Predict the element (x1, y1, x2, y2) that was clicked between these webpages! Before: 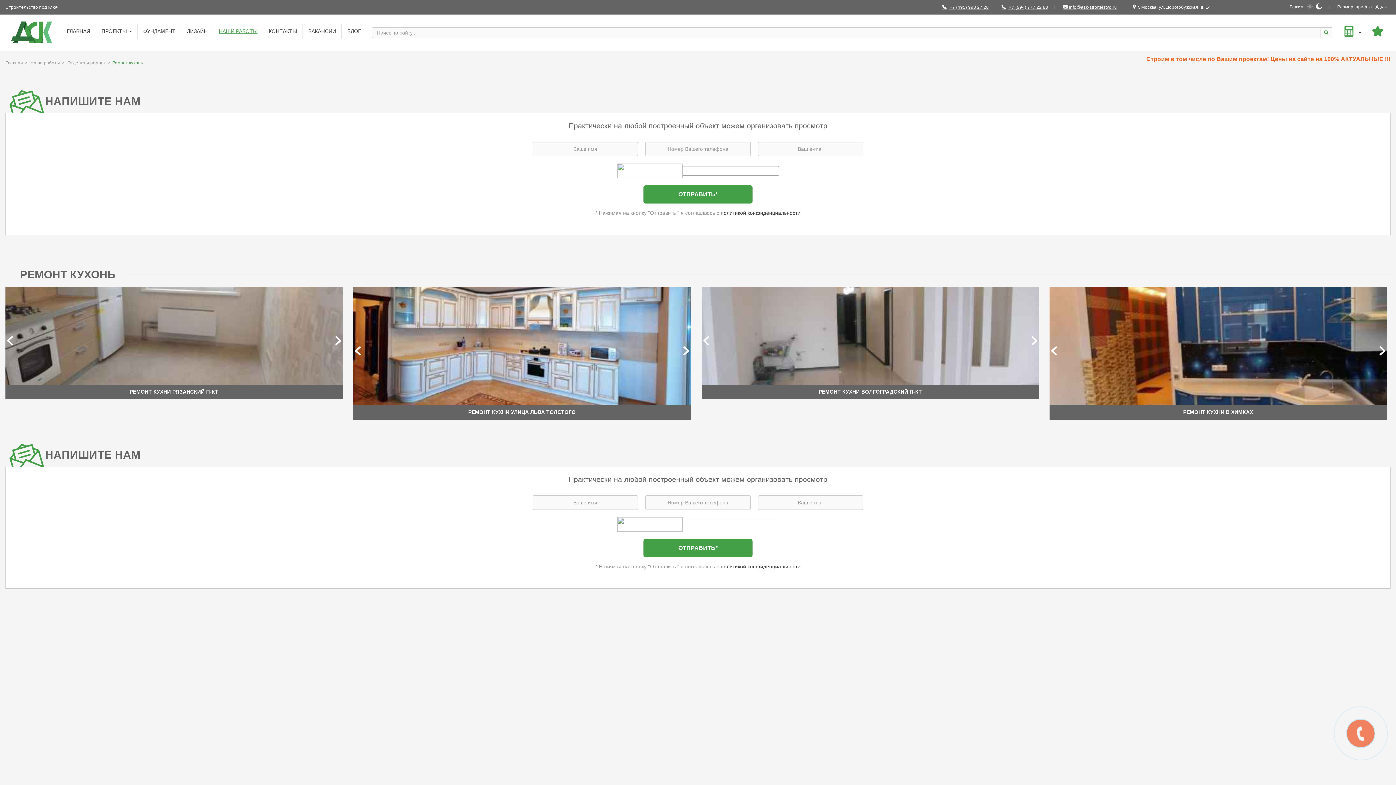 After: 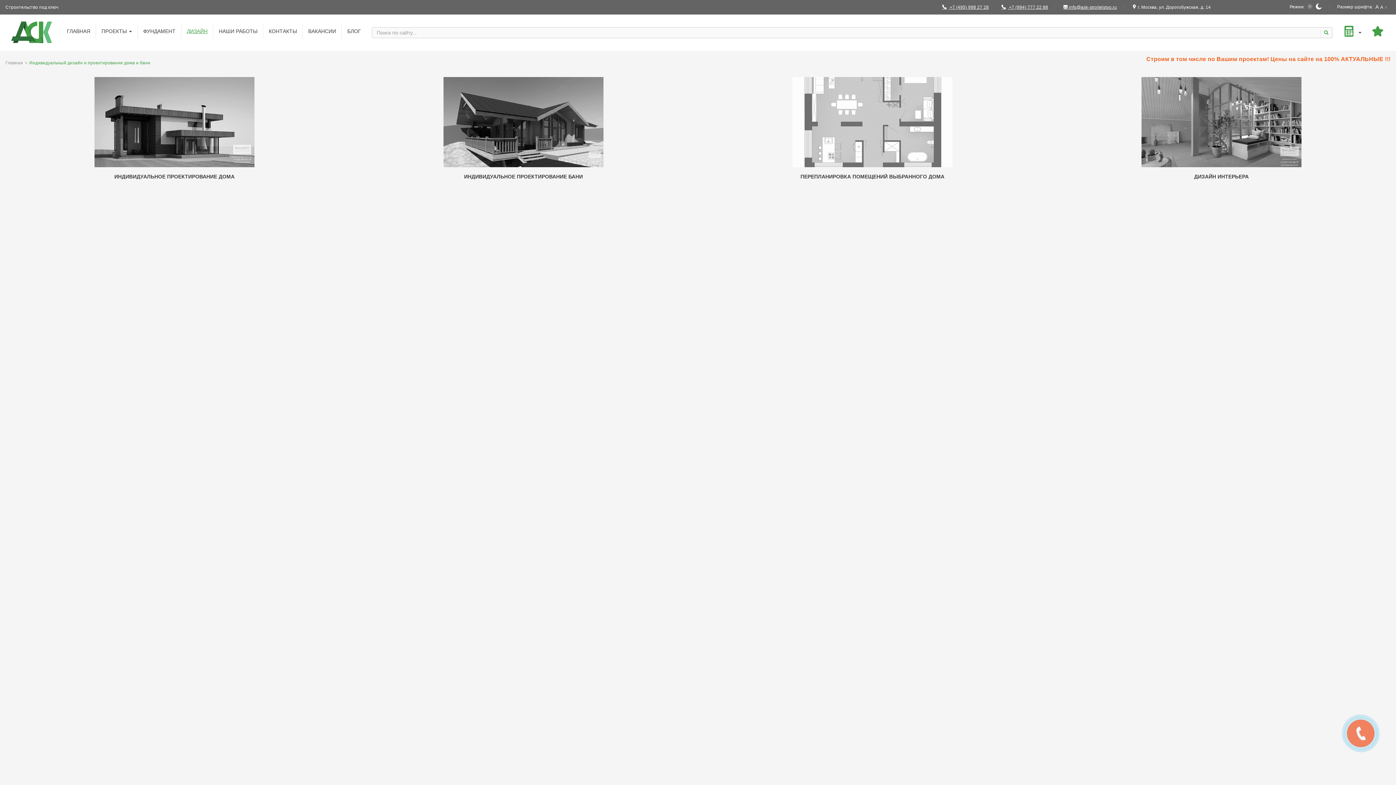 Action: bbox: (181, 24, 213, 38) label: ДИЗАЙН